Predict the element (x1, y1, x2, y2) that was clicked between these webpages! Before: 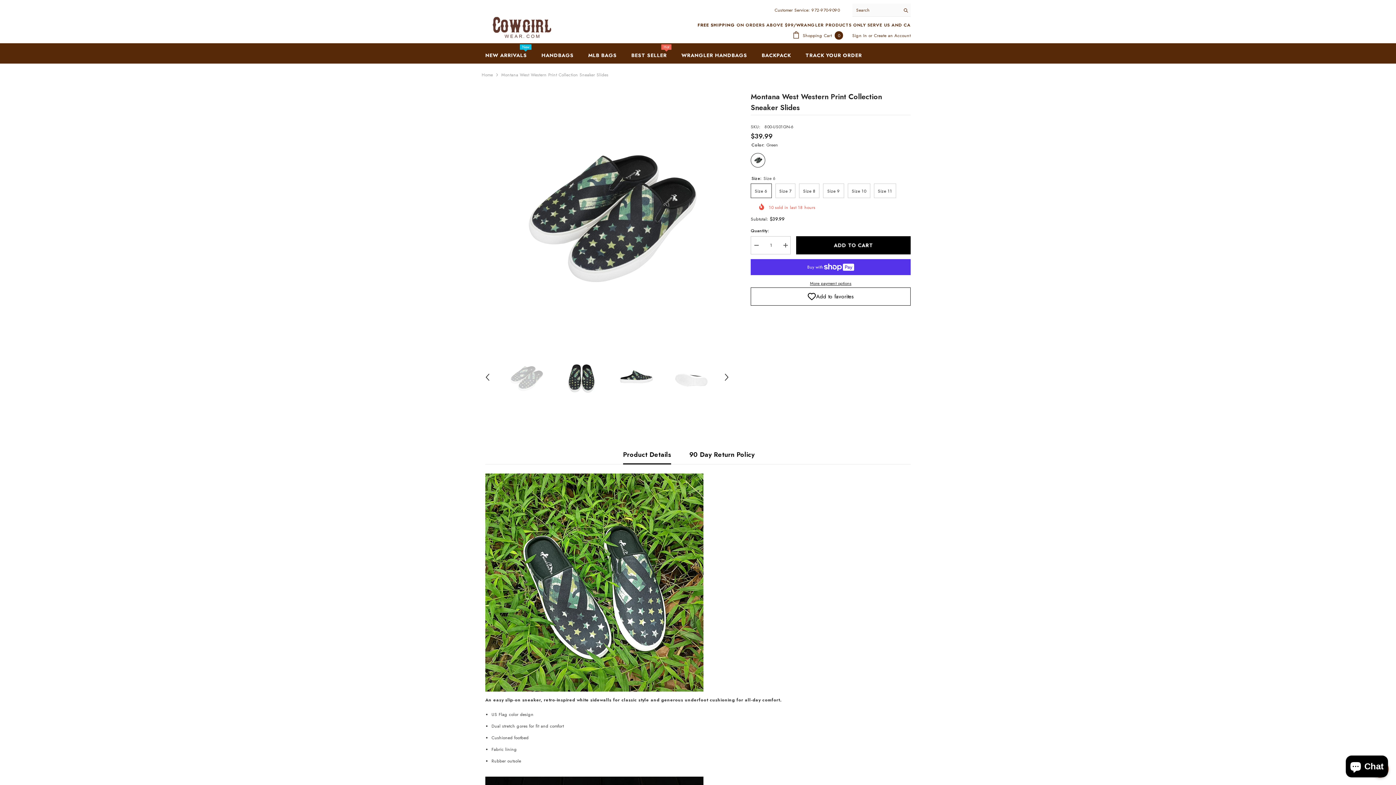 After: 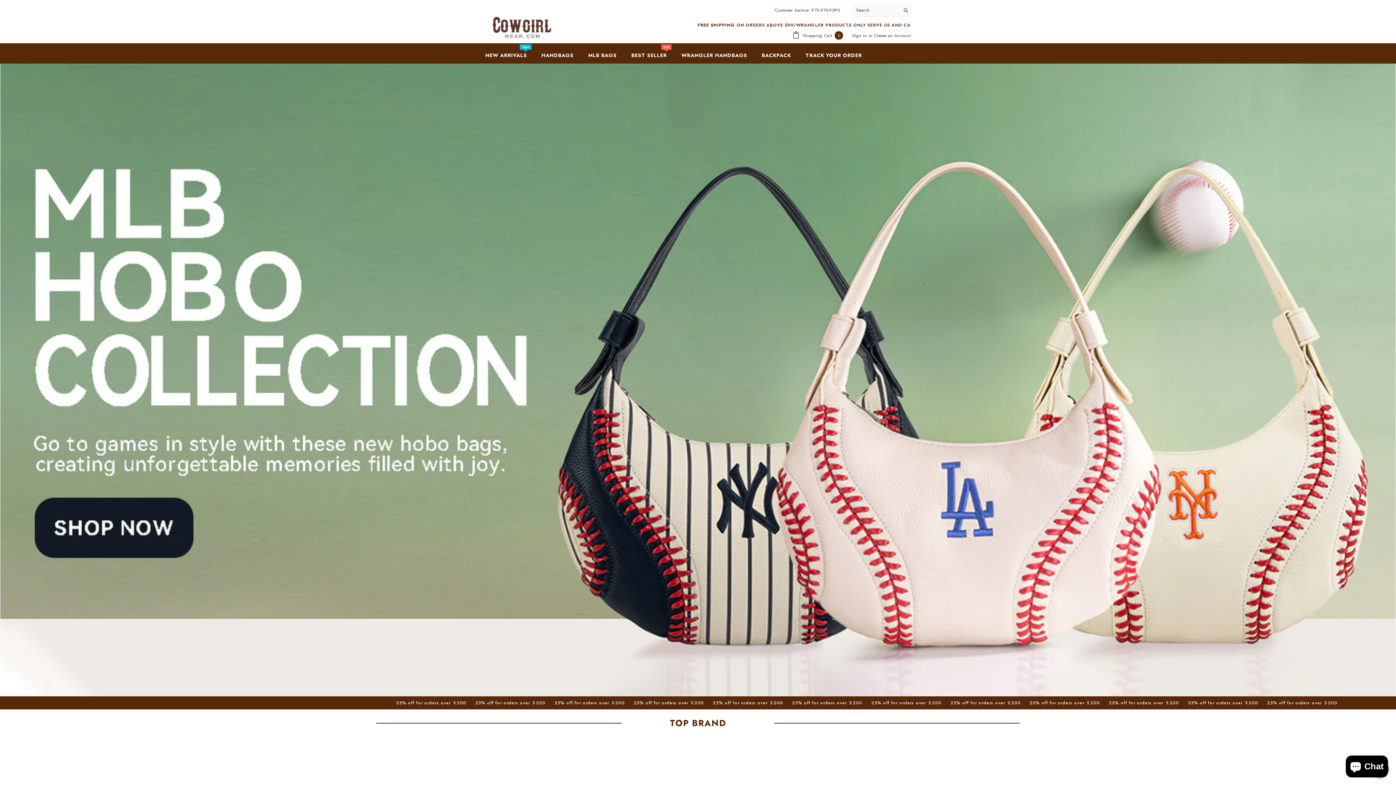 Action: bbox: (481, 70, 493, 78) label: Home